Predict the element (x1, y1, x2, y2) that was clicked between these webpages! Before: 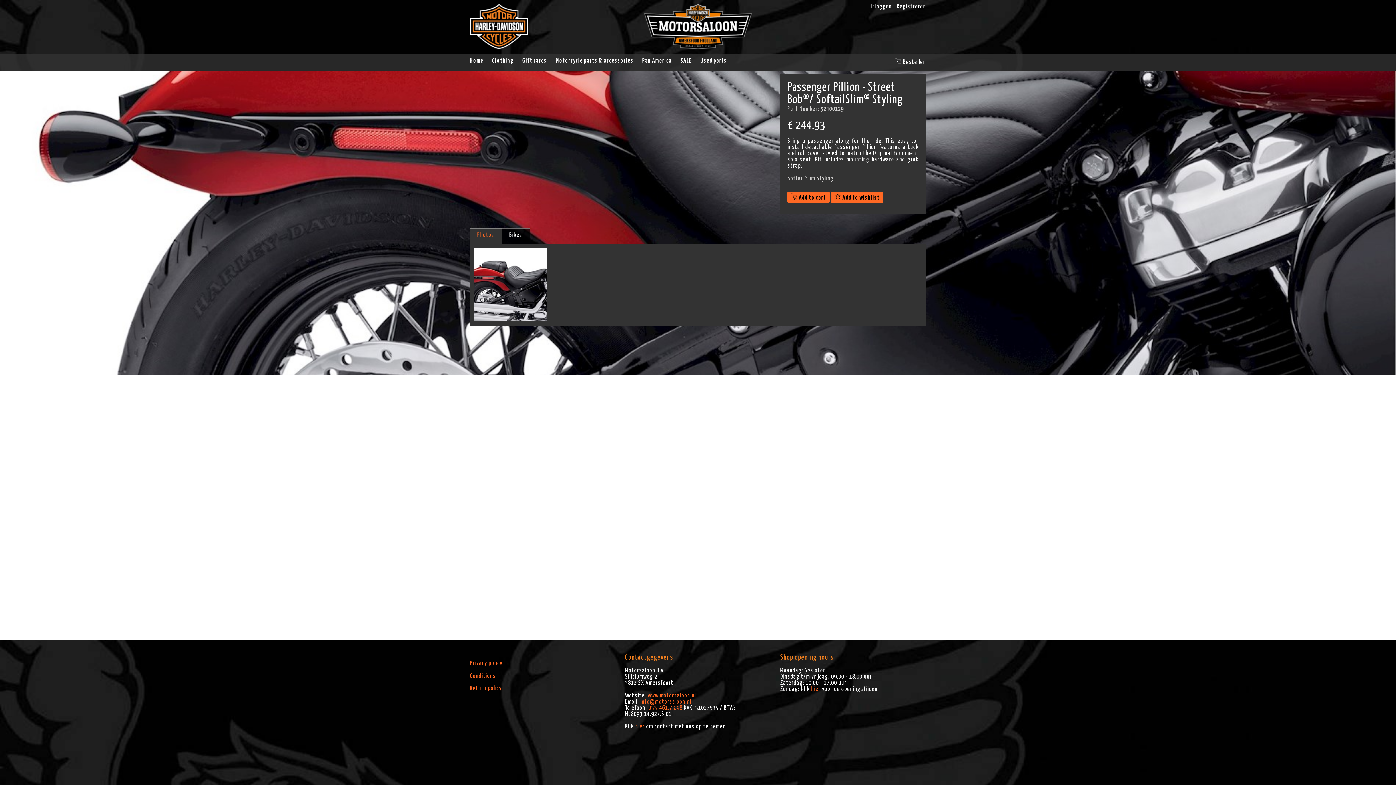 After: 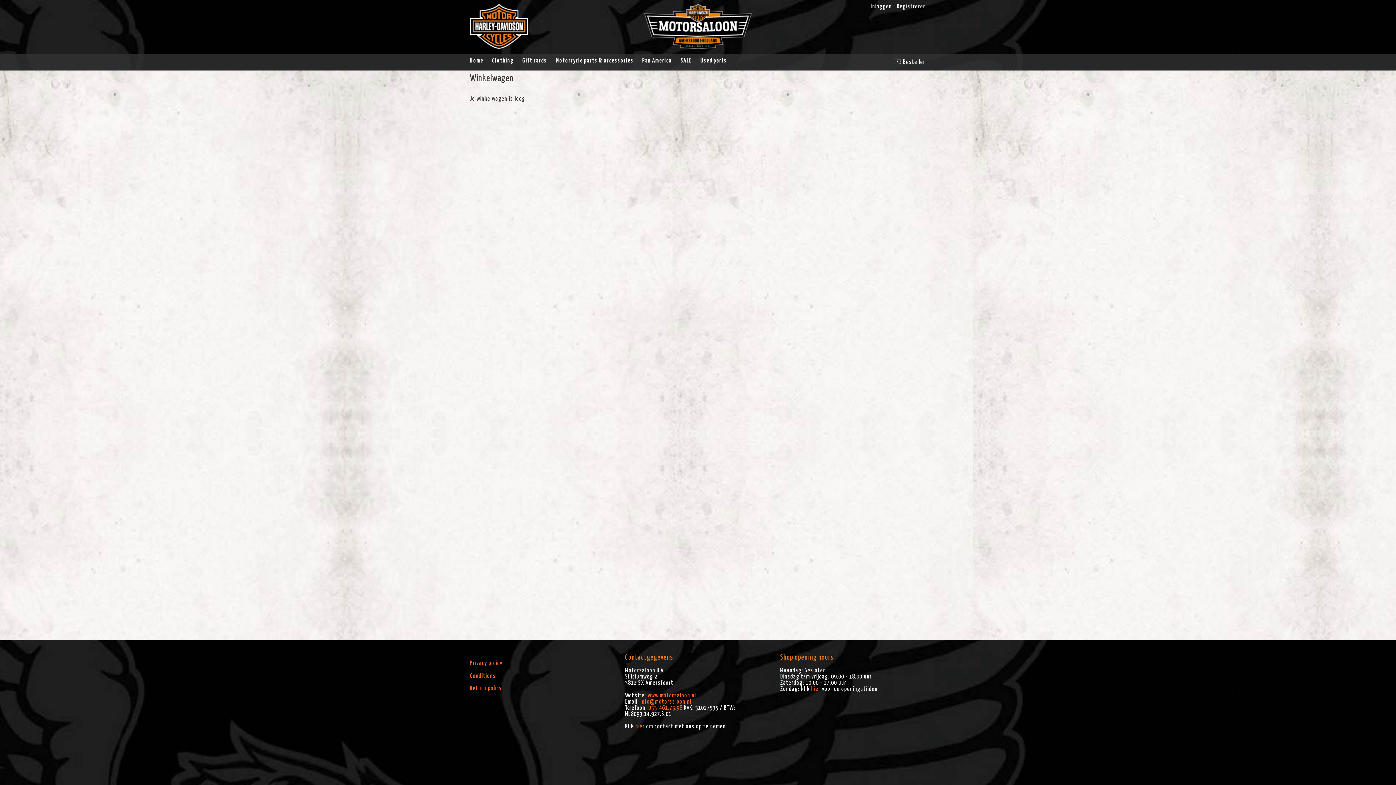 Action: bbox: (895, 54, 926, 69) label:  Bestellen